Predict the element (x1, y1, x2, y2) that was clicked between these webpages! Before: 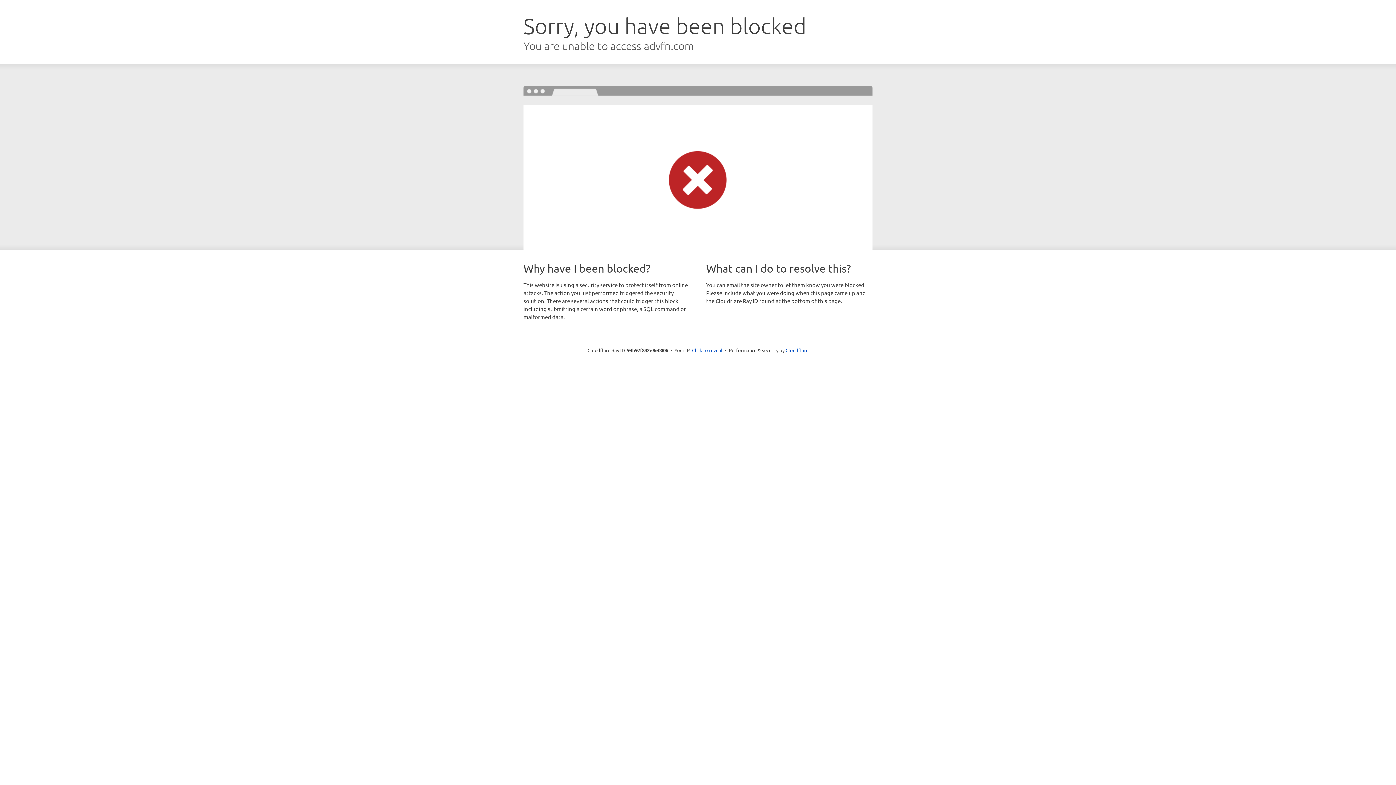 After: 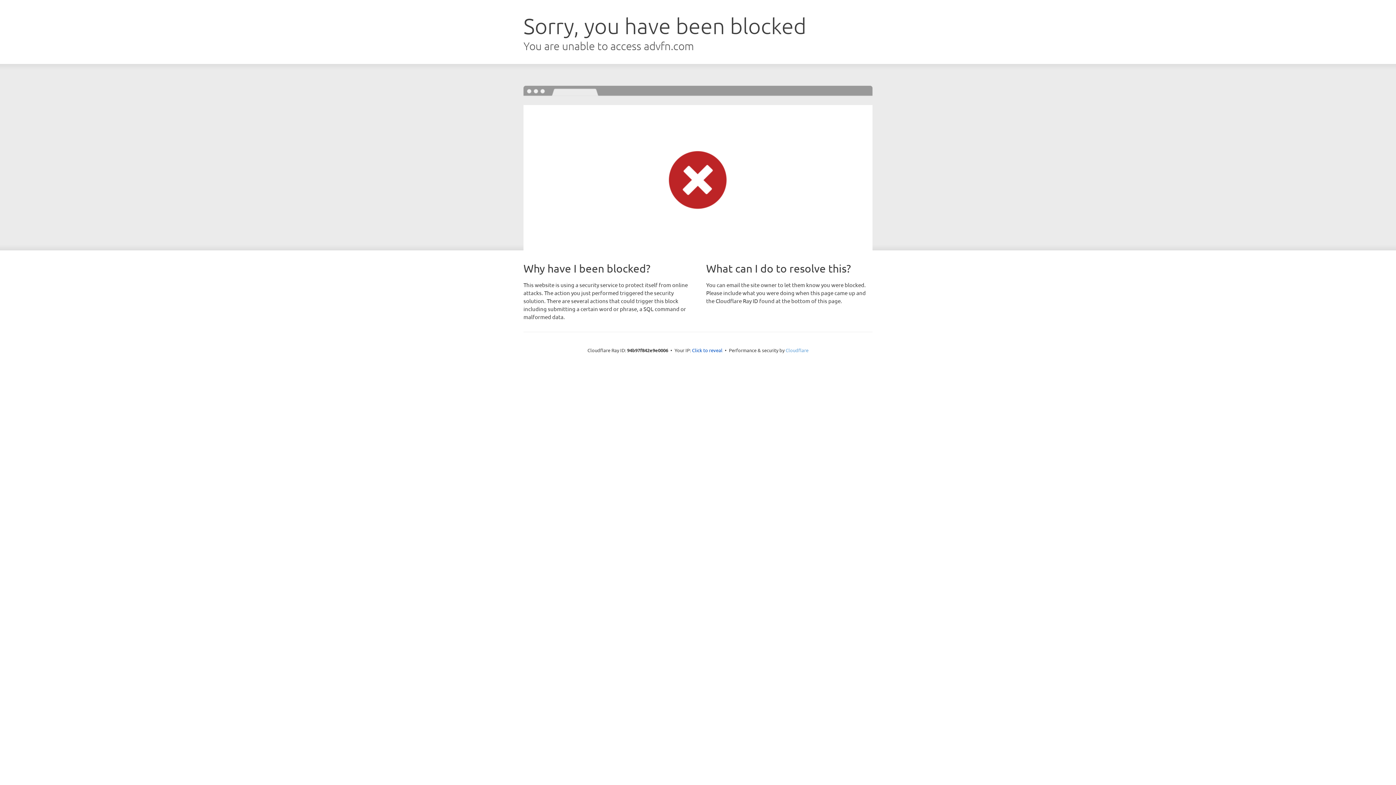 Action: label: Cloudflare bbox: (785, 347, 808, 353)